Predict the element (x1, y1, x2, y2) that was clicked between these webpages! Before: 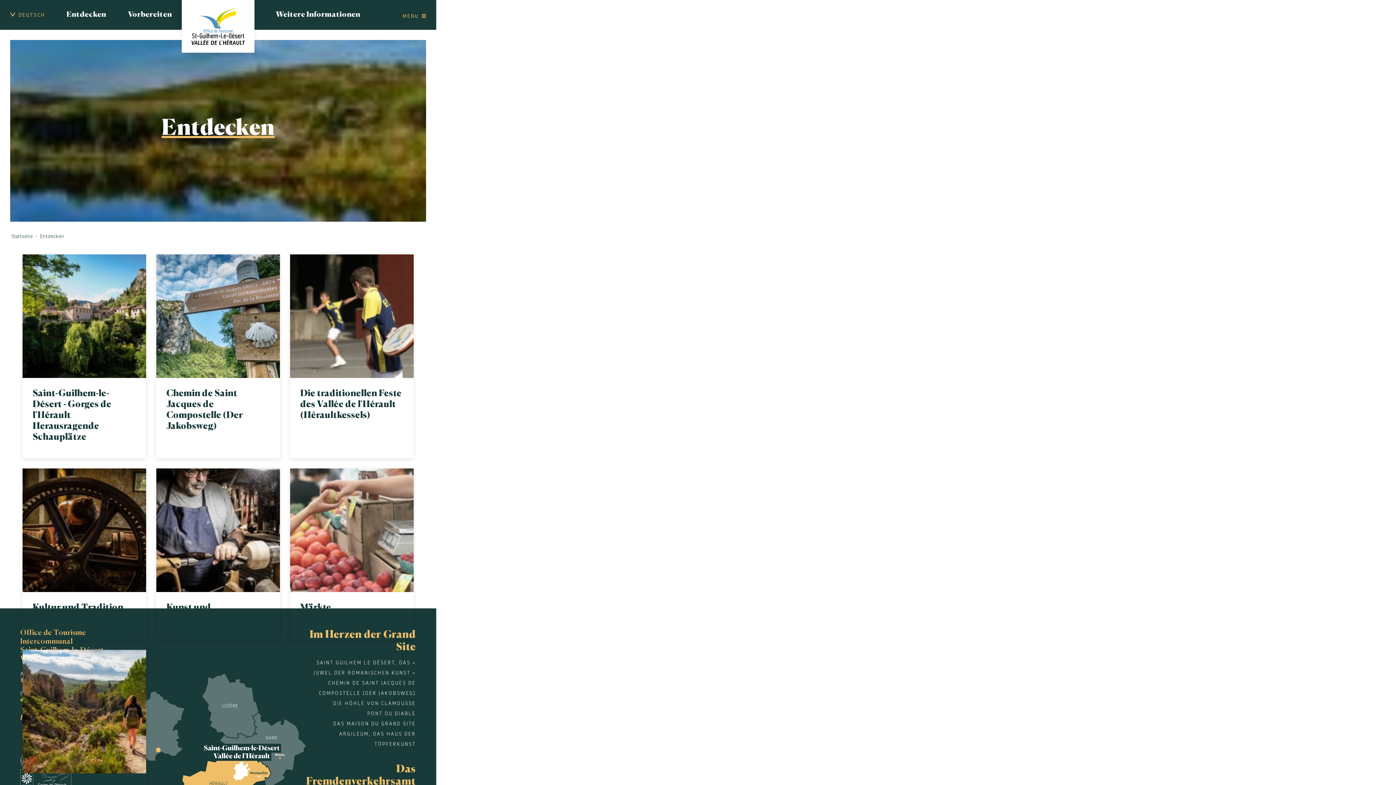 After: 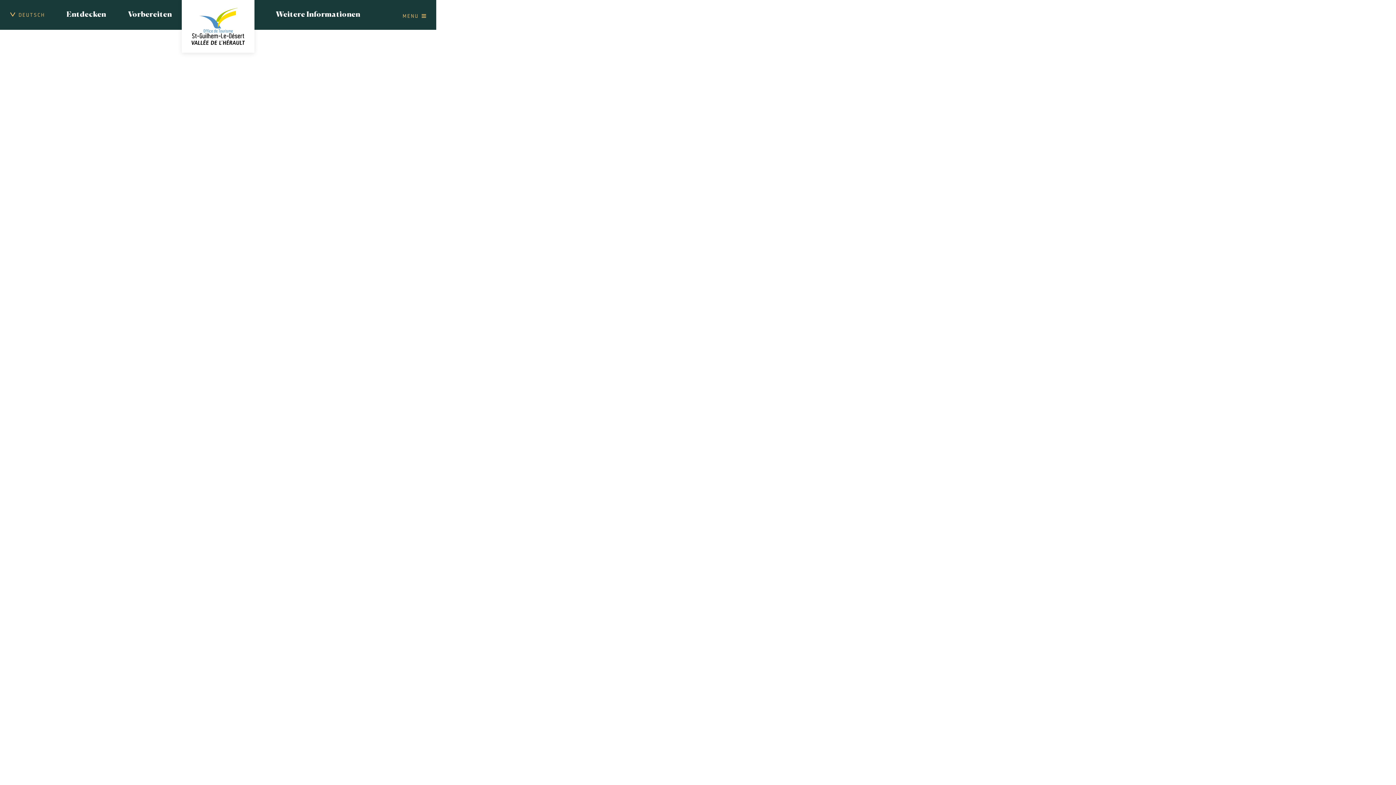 Action: bbox: (181, 0, 254, 52) label: OTIVH - DE